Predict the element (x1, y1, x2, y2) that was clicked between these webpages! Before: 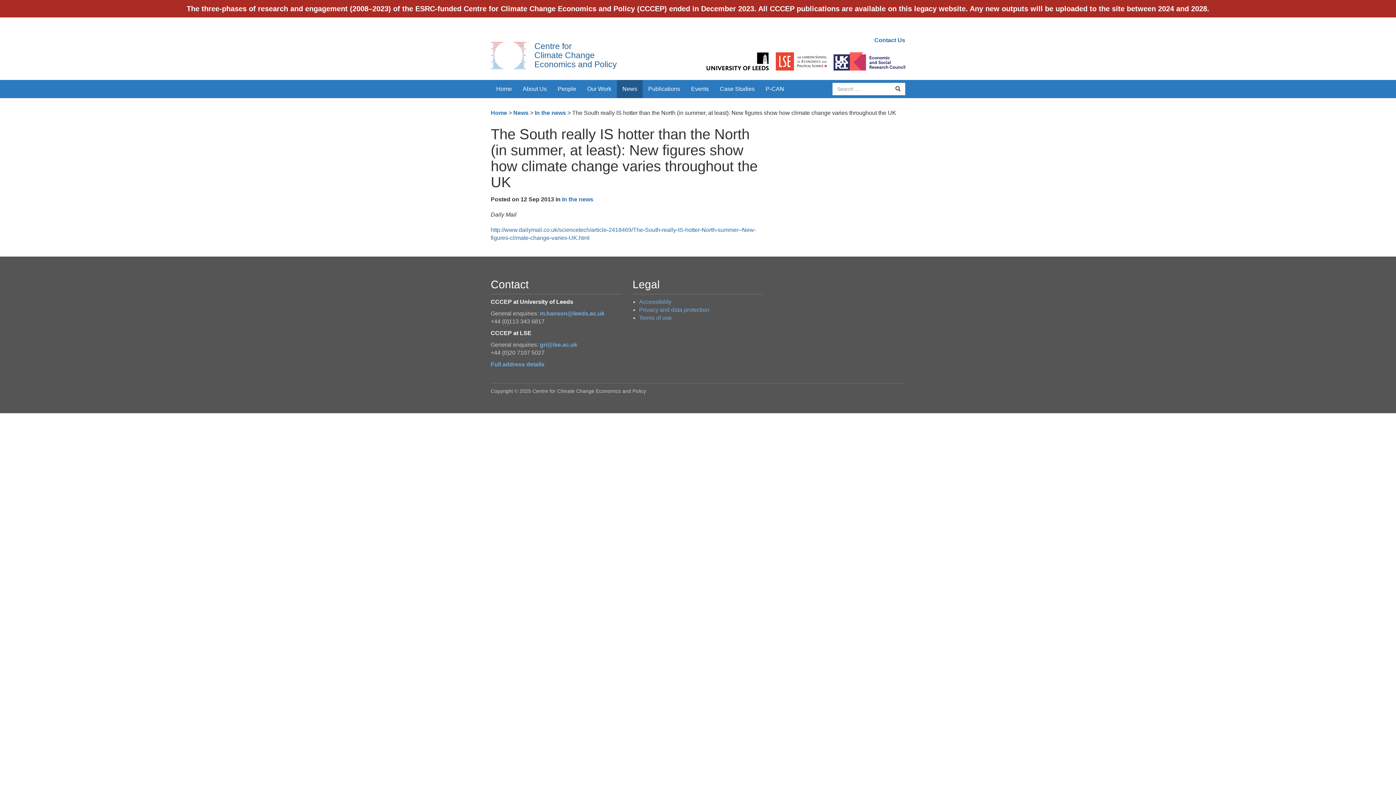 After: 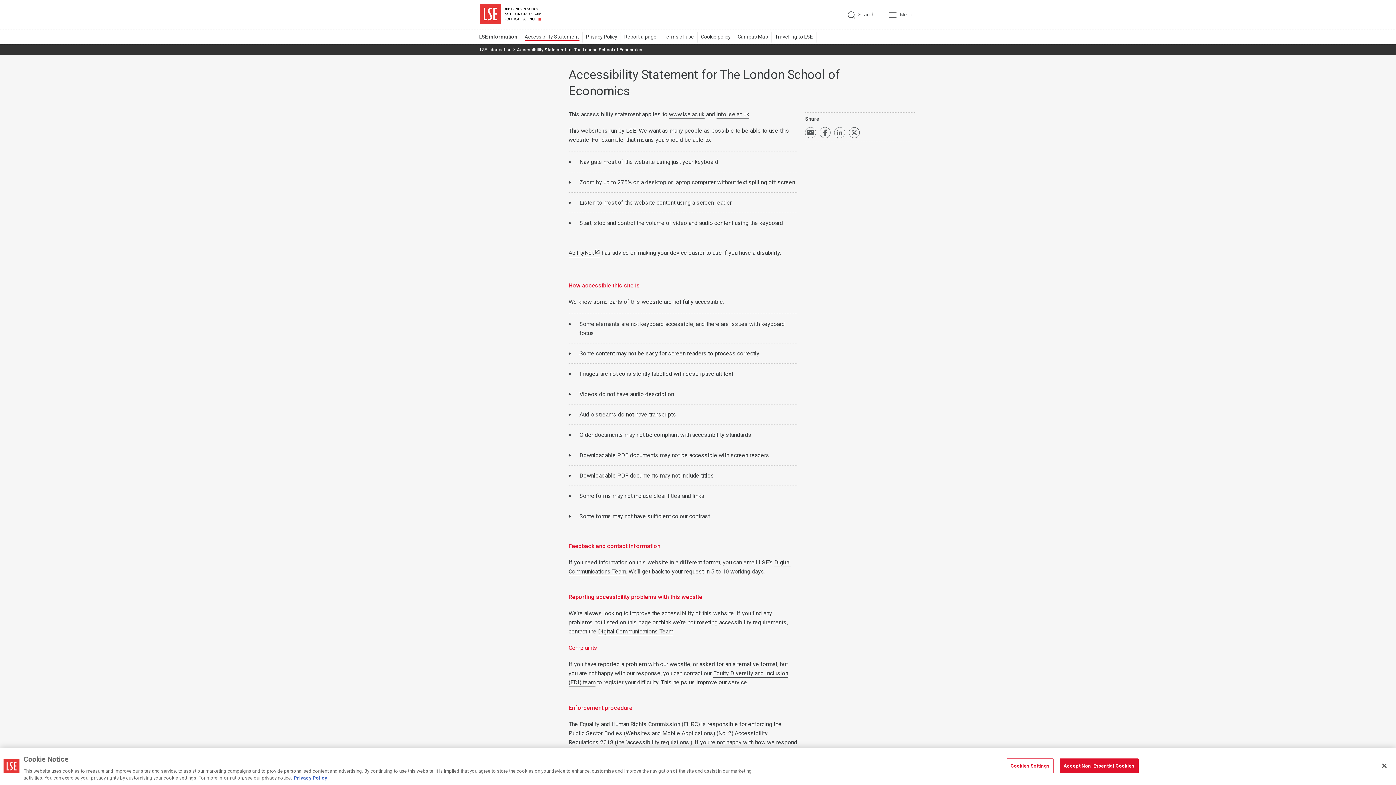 Action: bbox: (639, 298, 671, 305) label: Accessibility